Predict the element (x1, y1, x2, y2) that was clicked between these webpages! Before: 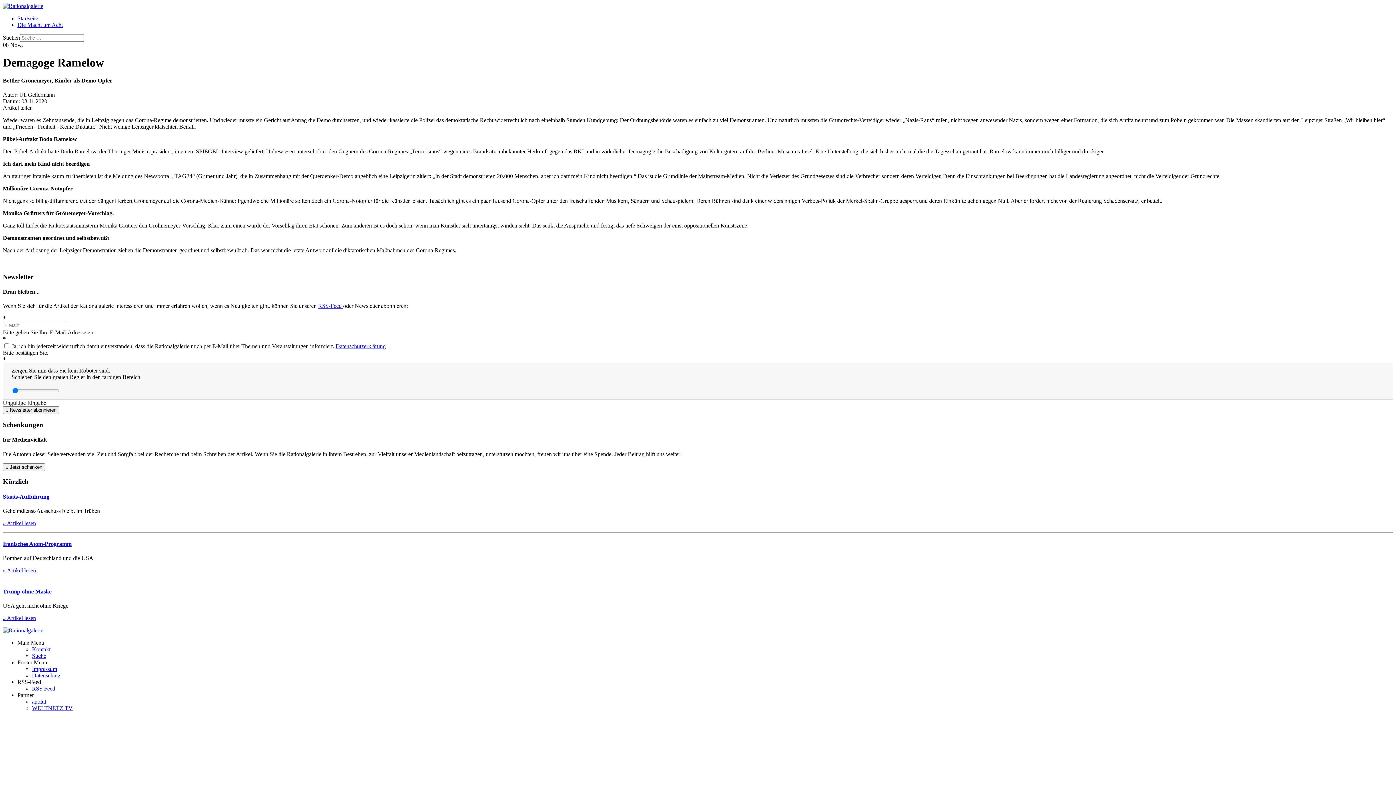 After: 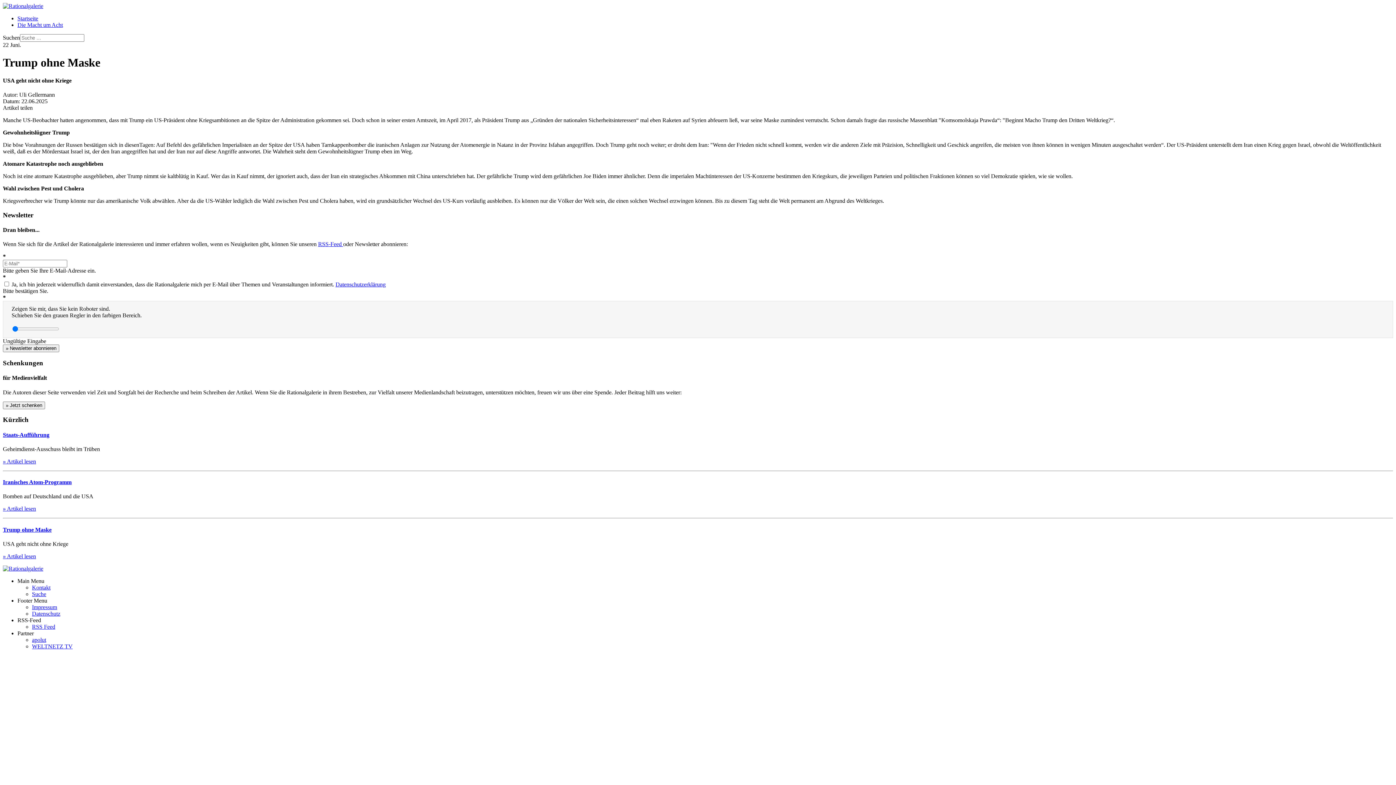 Action: label: Trump ohne Maske bbox: (2, 588, 51, 594)